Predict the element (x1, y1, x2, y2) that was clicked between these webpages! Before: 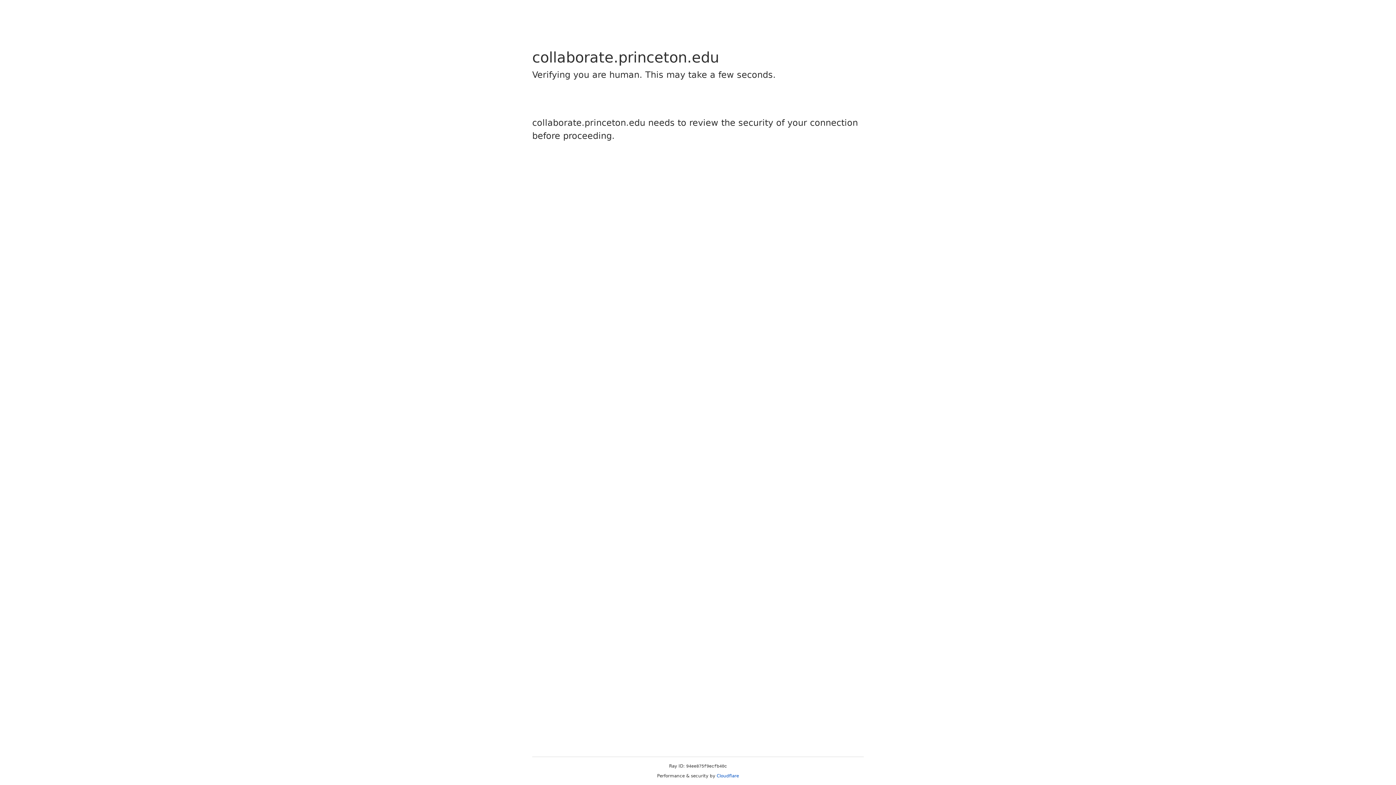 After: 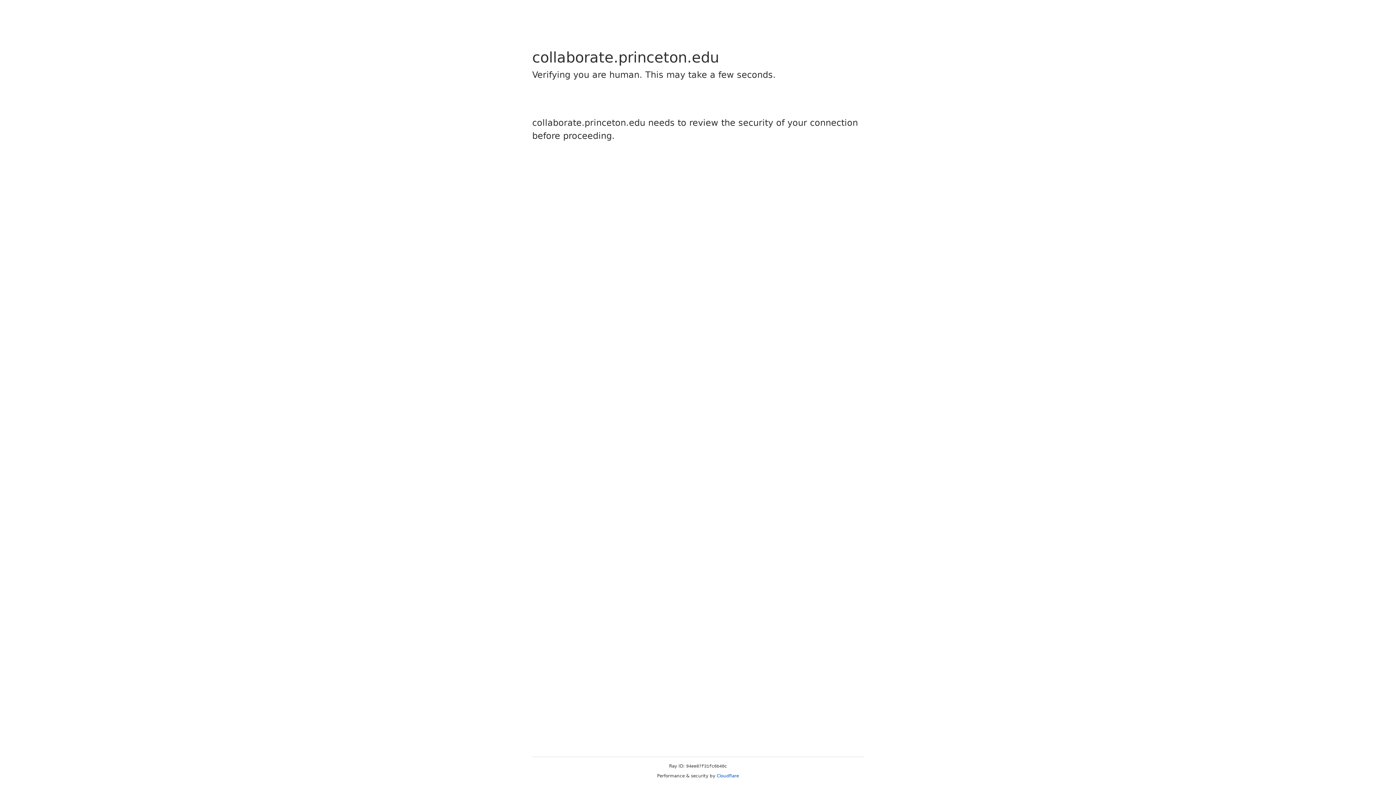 Action: bbox: (716, 773, 739, 778) label: Cloudflare